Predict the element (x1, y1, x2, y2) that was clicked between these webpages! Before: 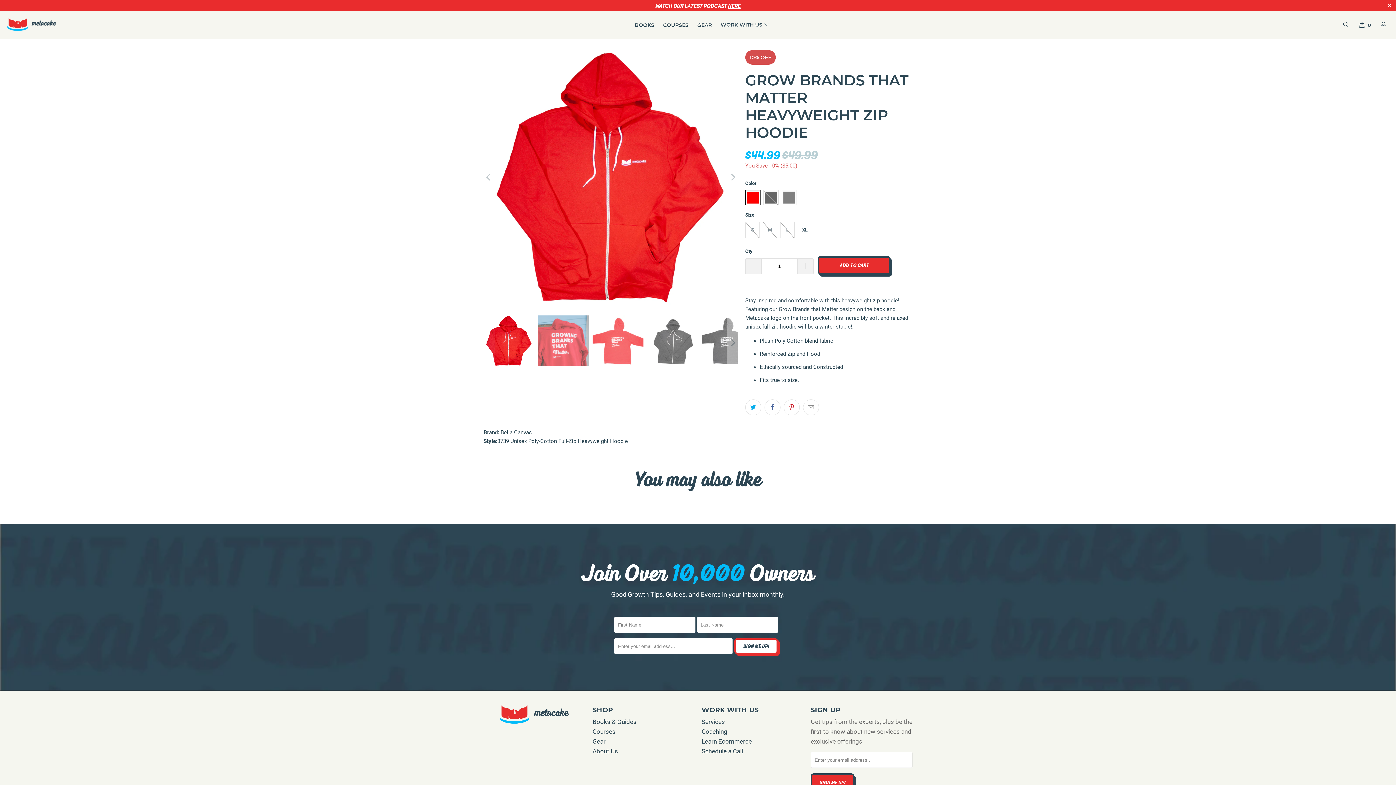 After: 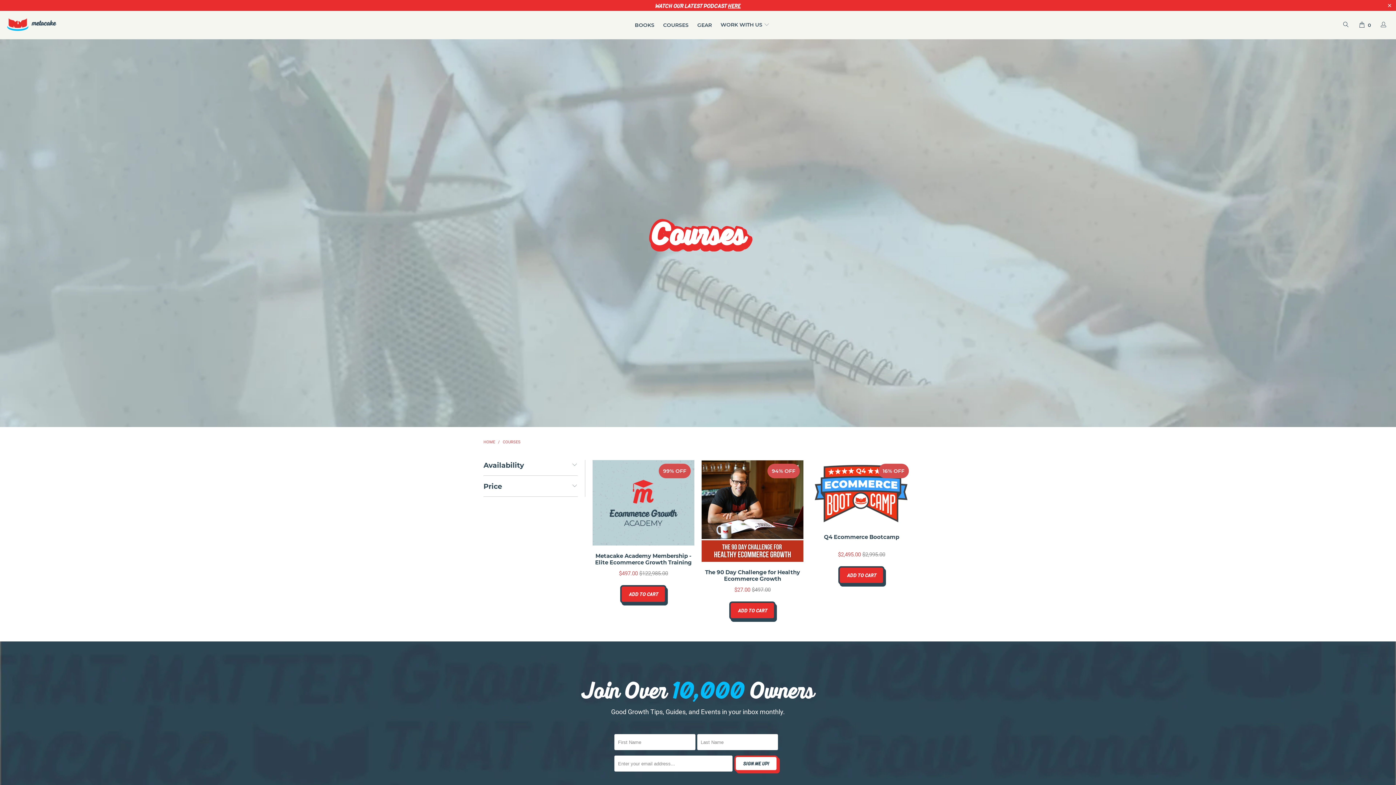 Action: bbox: (658, 14, 693, 35) label: COURSES